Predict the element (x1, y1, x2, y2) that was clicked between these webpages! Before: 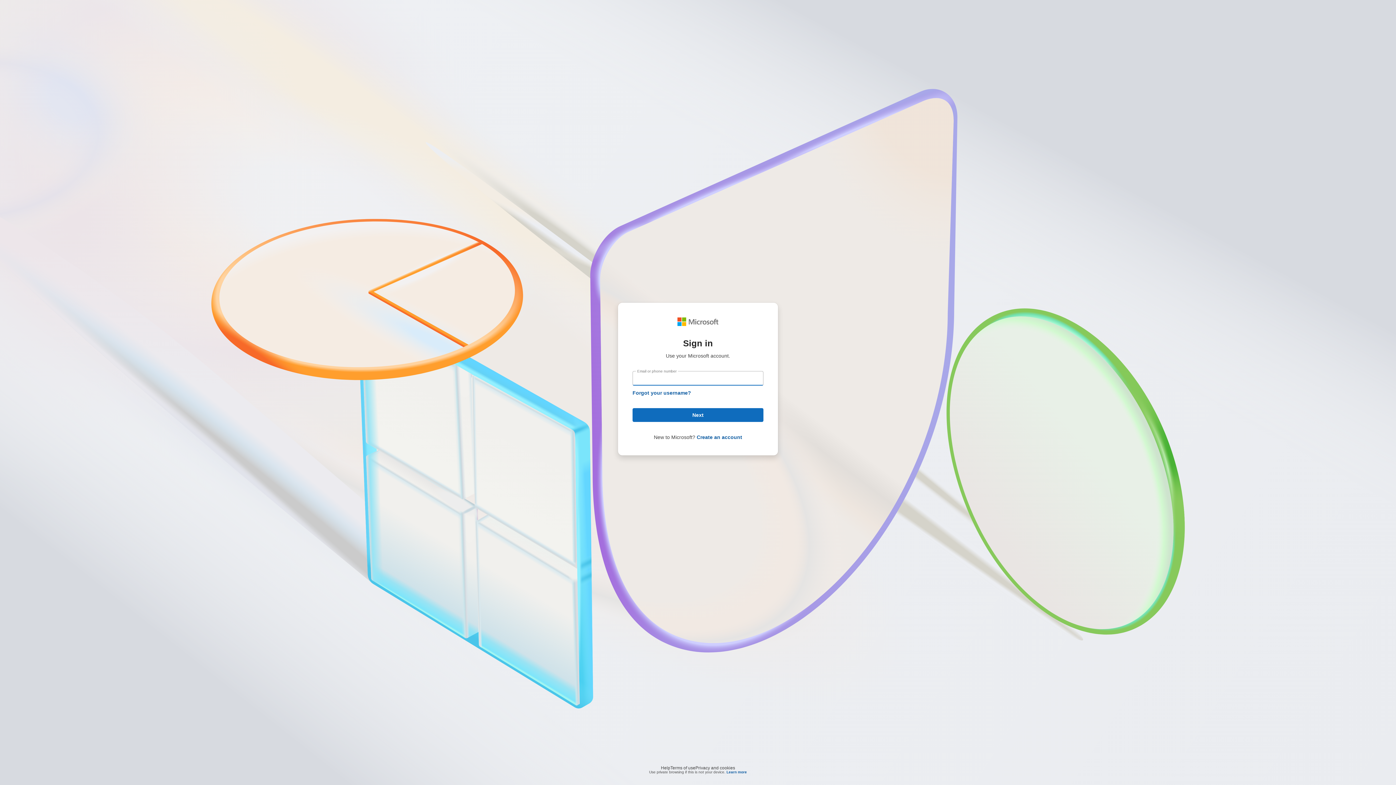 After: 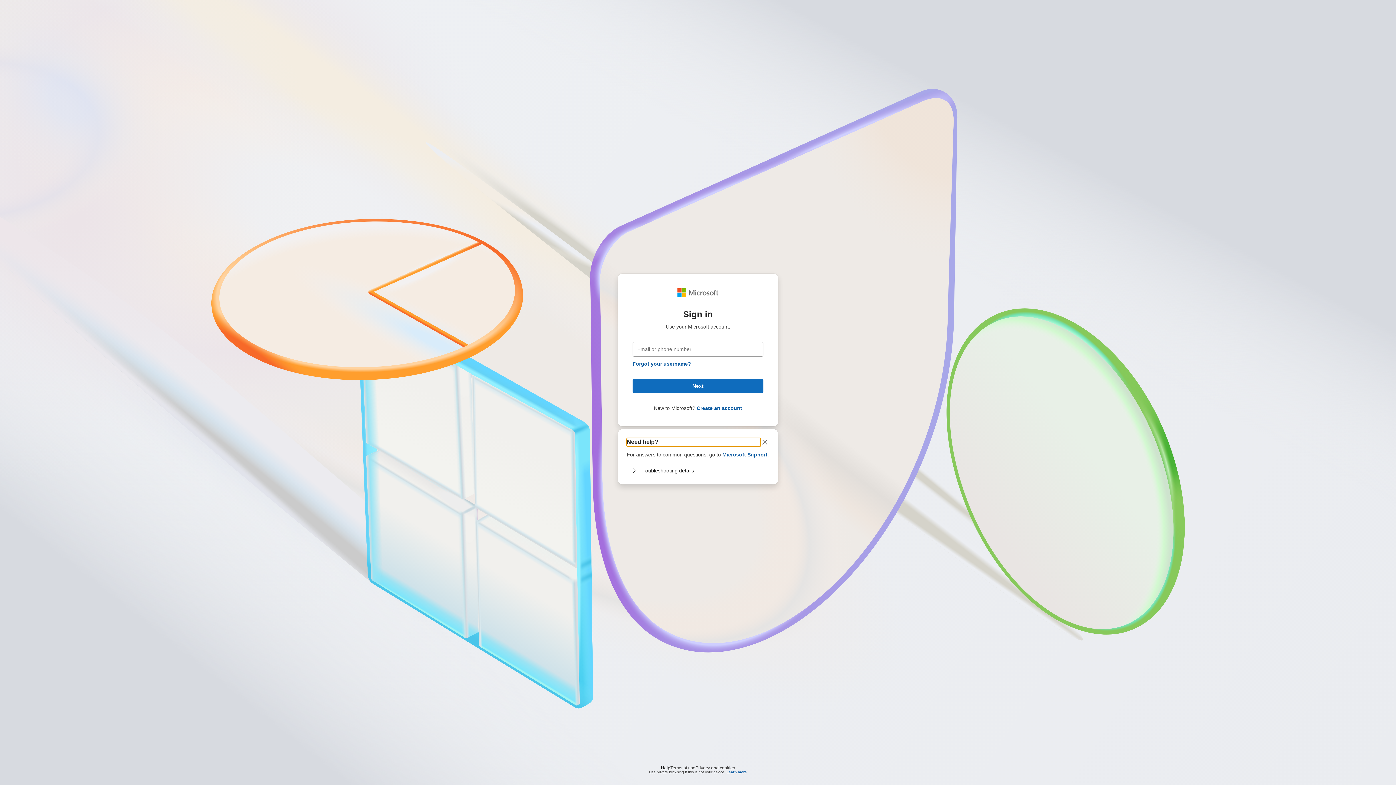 Action: label: Help bbox: (661, 764, 670, 768)